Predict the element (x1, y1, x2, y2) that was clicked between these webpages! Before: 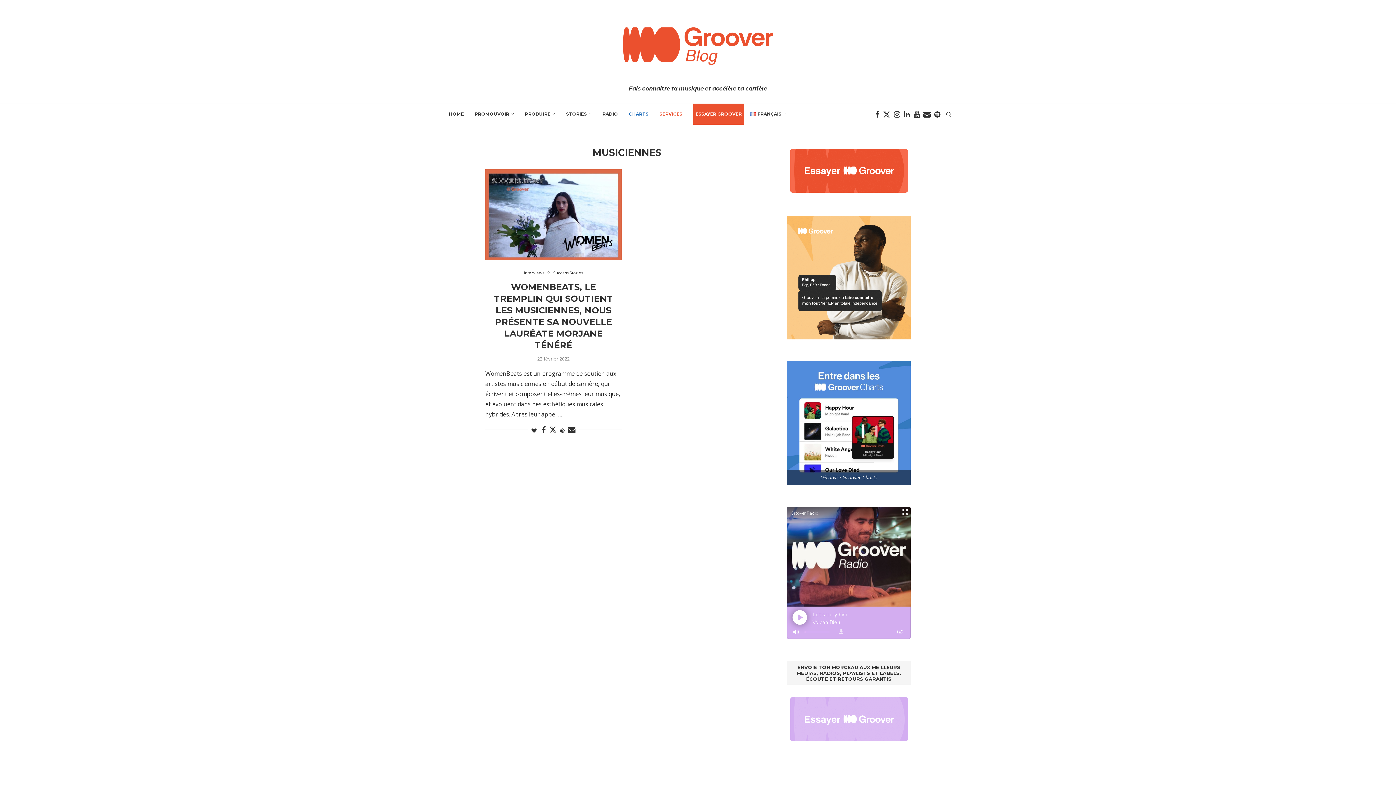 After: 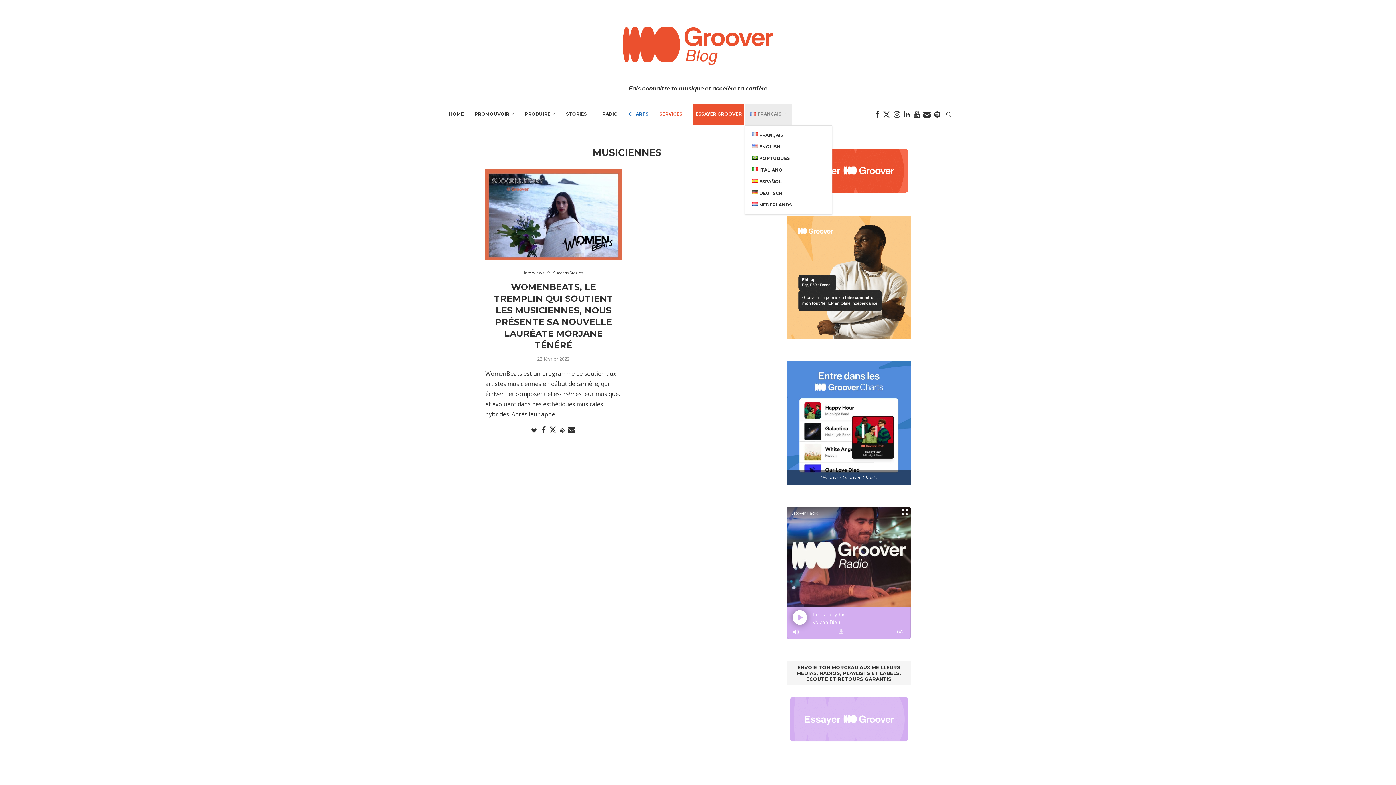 Action: label: FRANÇAIS bbox: (745, 103, 791, 125)